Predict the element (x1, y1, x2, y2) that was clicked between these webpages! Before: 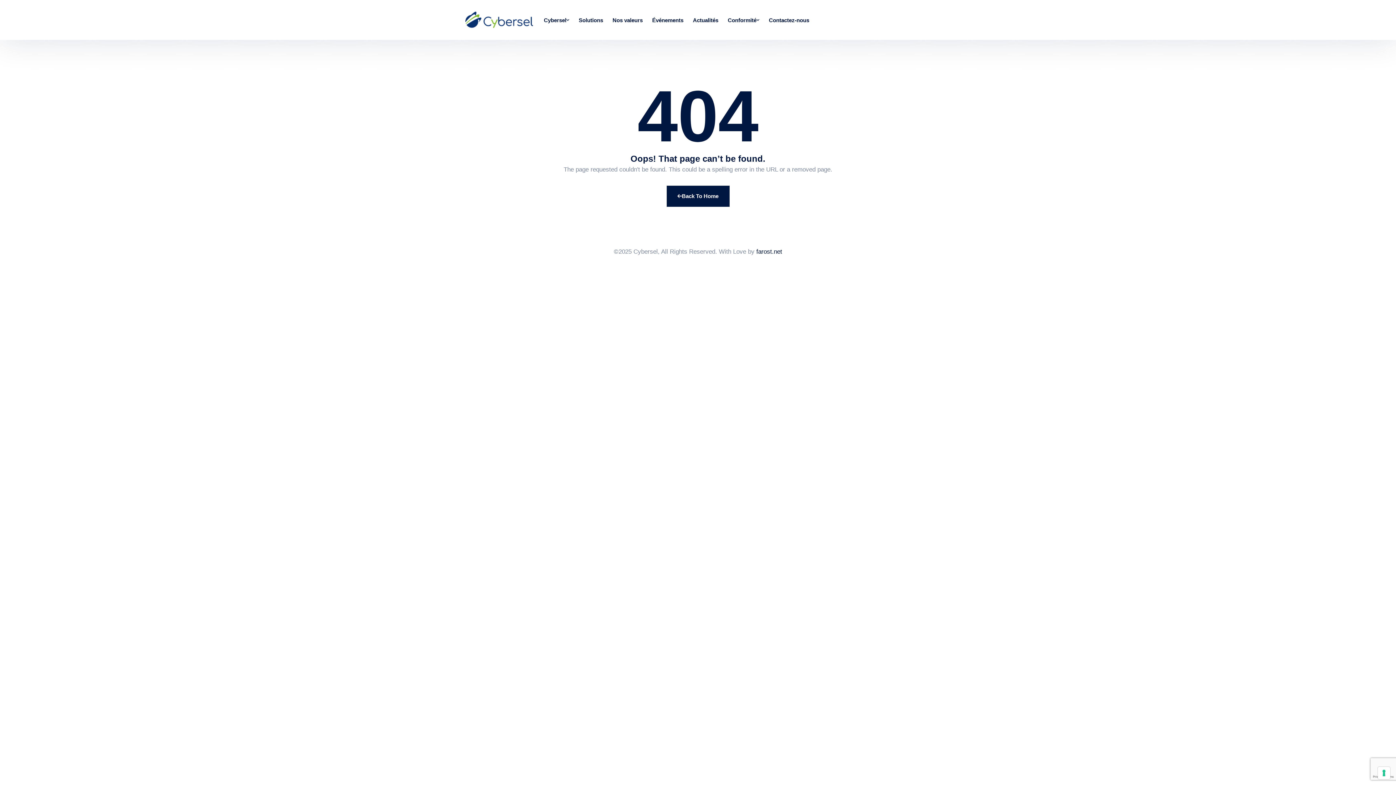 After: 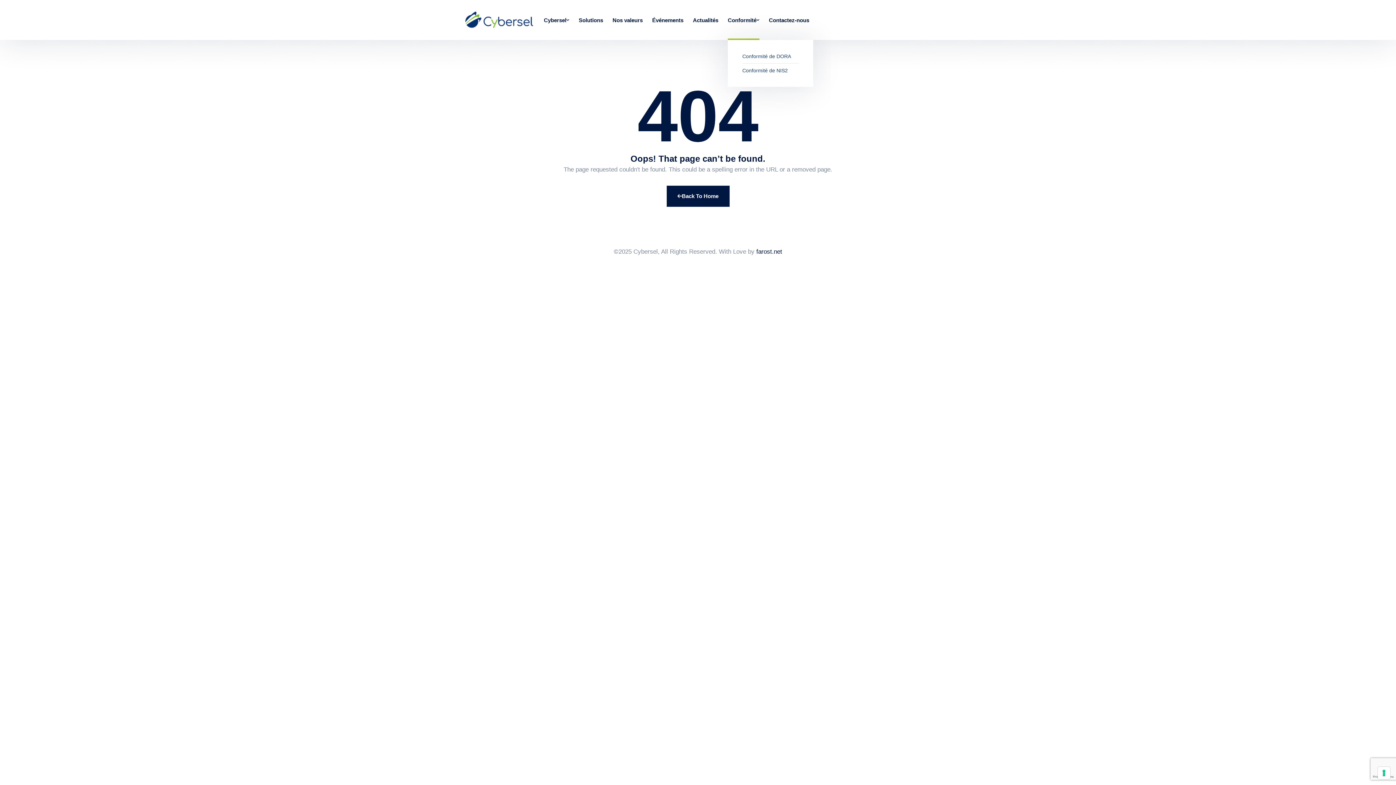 Action: bbox: (728, 15, 759, 24) label: Conformité